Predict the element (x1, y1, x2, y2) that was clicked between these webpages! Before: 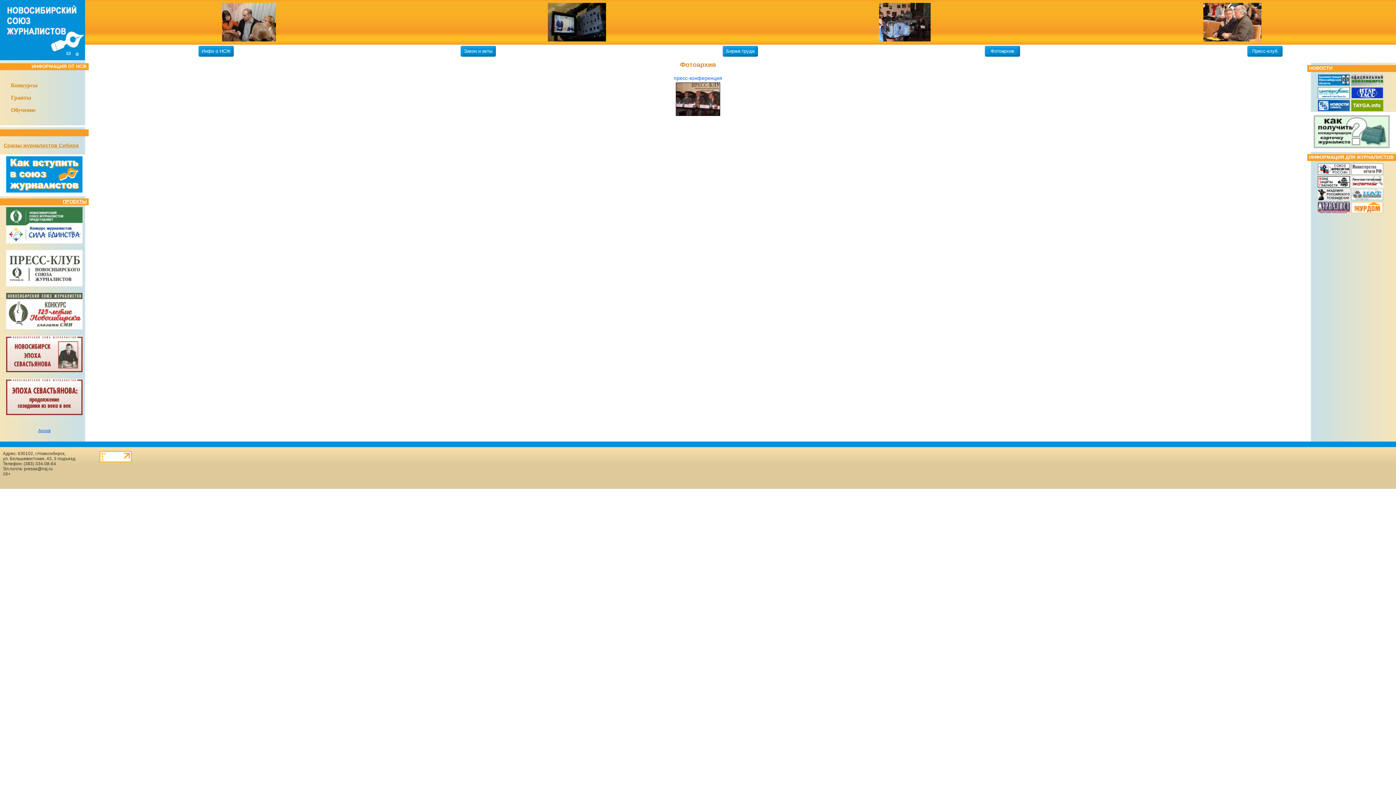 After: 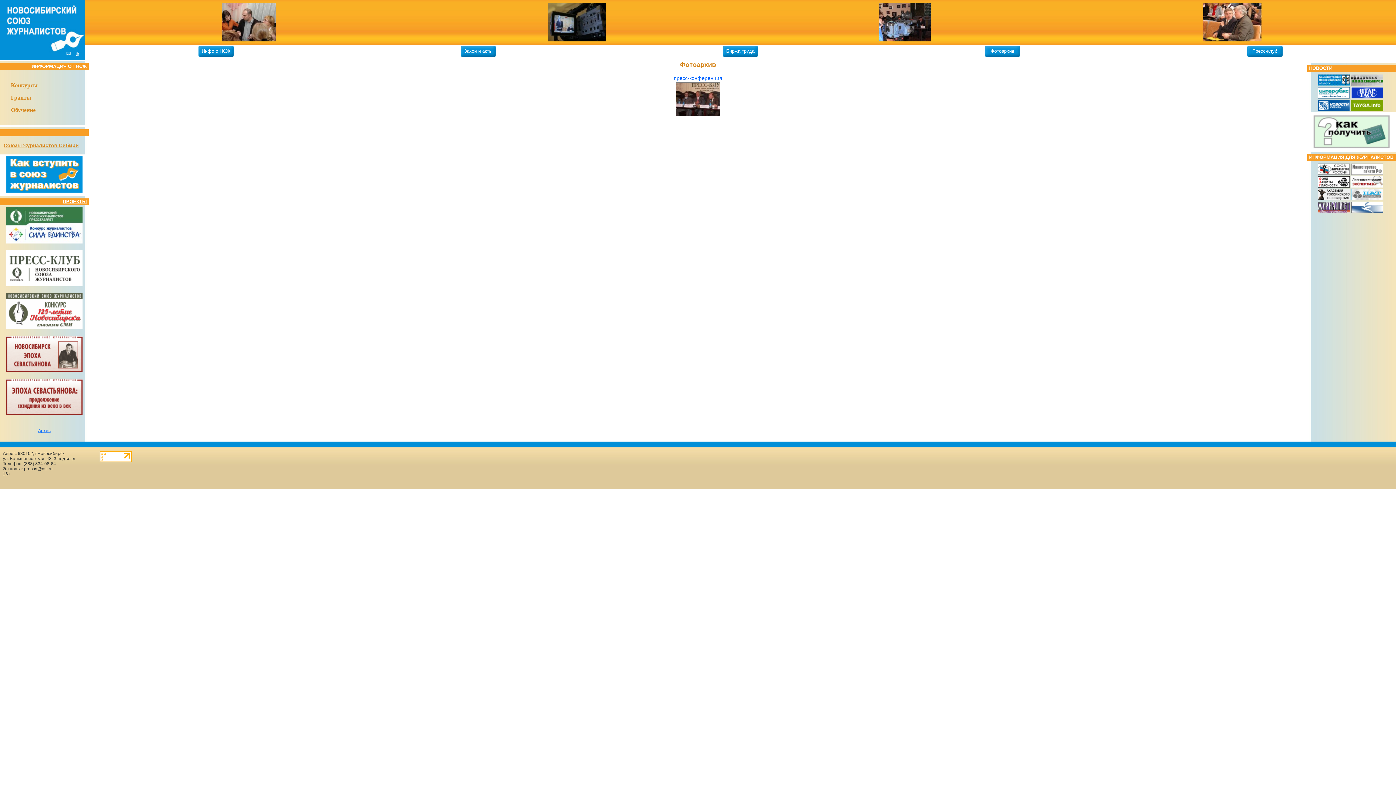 Action: bbox: (66, 49, 70, 56)